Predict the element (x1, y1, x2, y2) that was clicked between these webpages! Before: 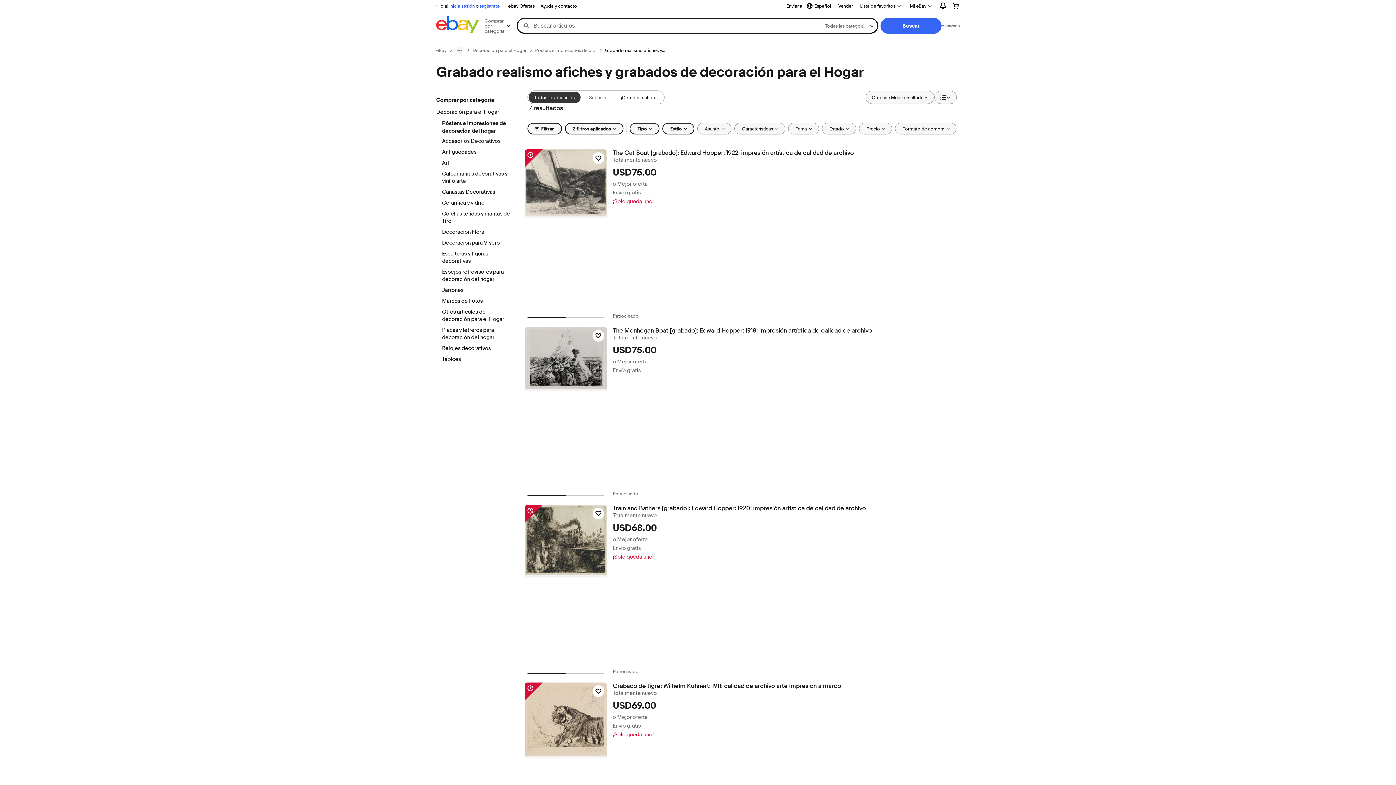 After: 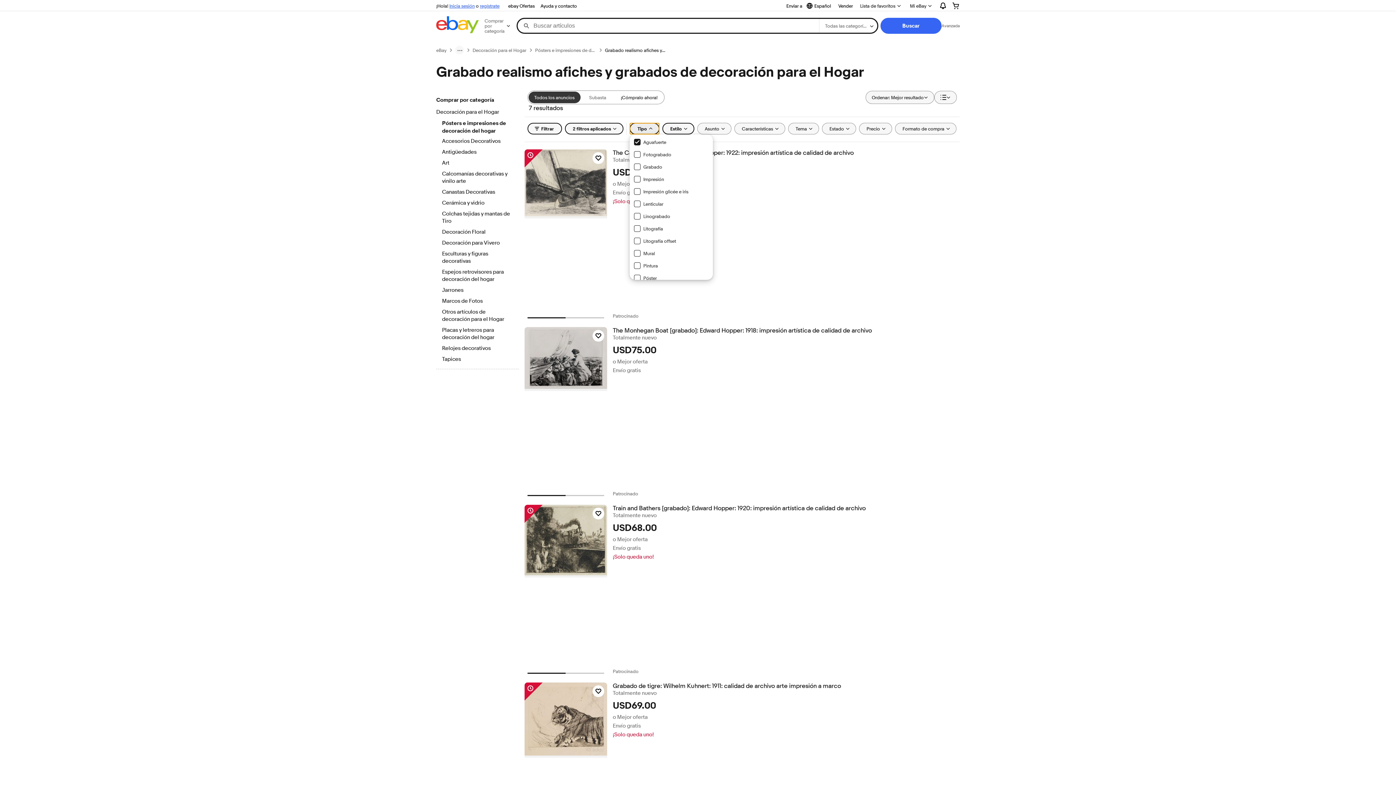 Action: label: Tipo bbox: (629, 122, 659, 134)